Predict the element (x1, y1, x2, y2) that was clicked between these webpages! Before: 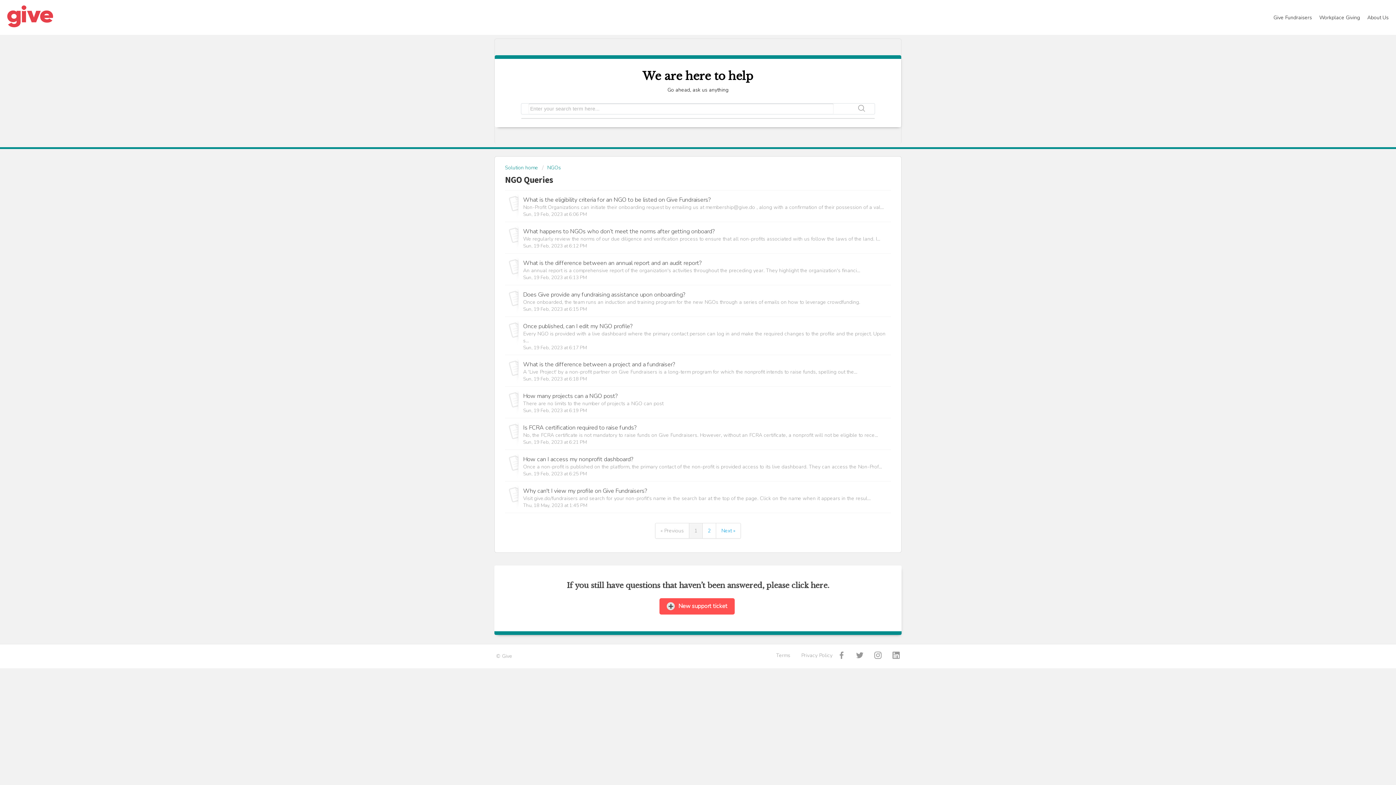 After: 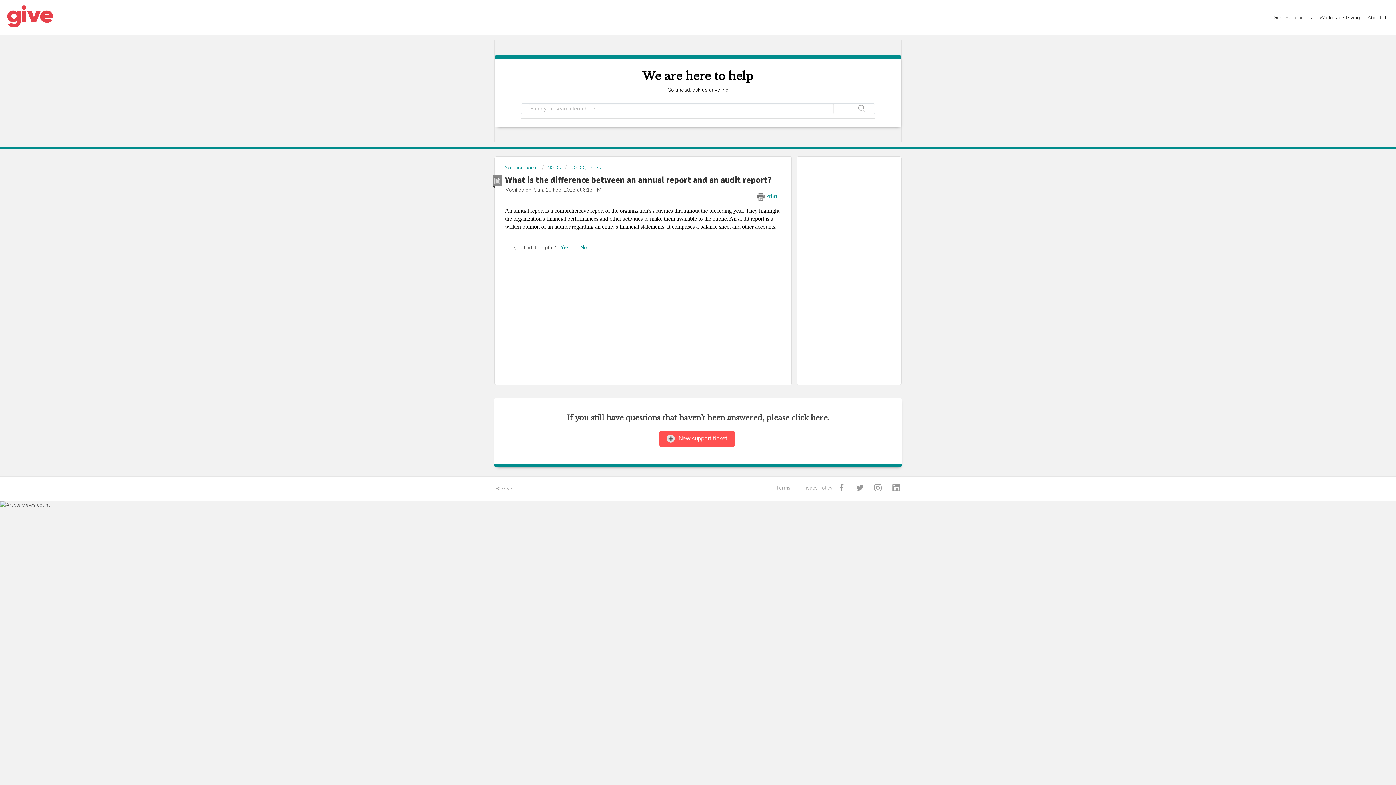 Action: label: What is the difference between an annual report and an audit report? bbox: (523, 259, 702, 267)